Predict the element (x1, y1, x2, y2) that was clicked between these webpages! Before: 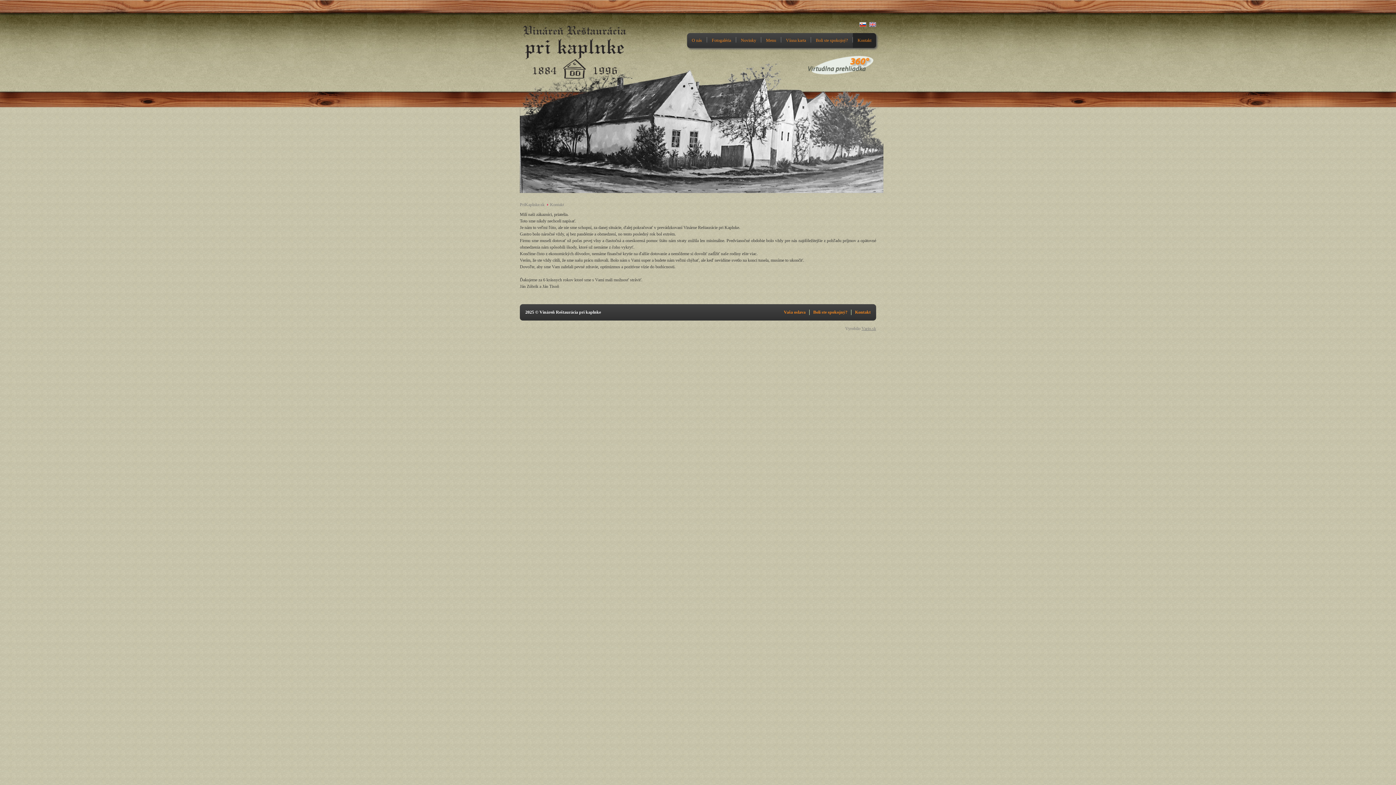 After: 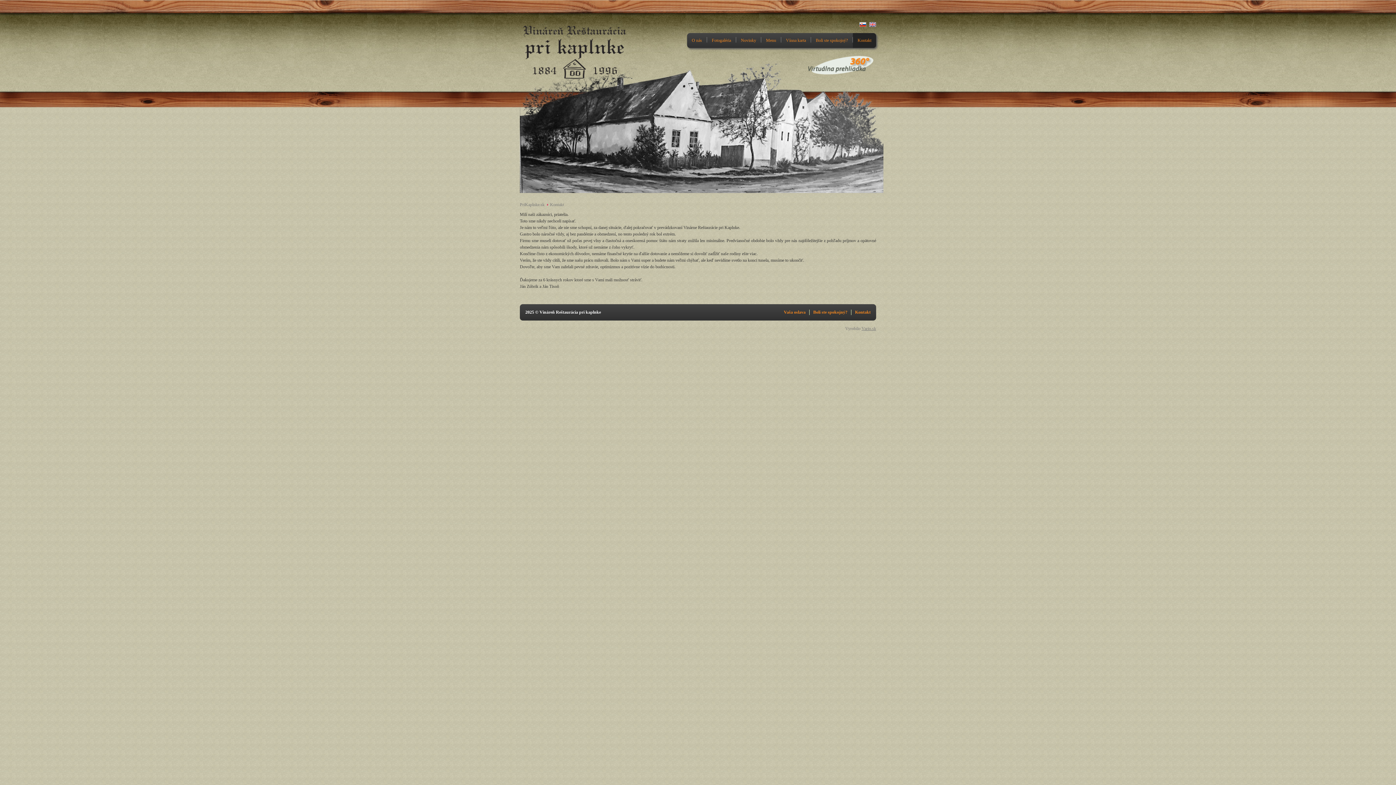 Action: label: Kontakt bbox: (853, 33, 876, 48)